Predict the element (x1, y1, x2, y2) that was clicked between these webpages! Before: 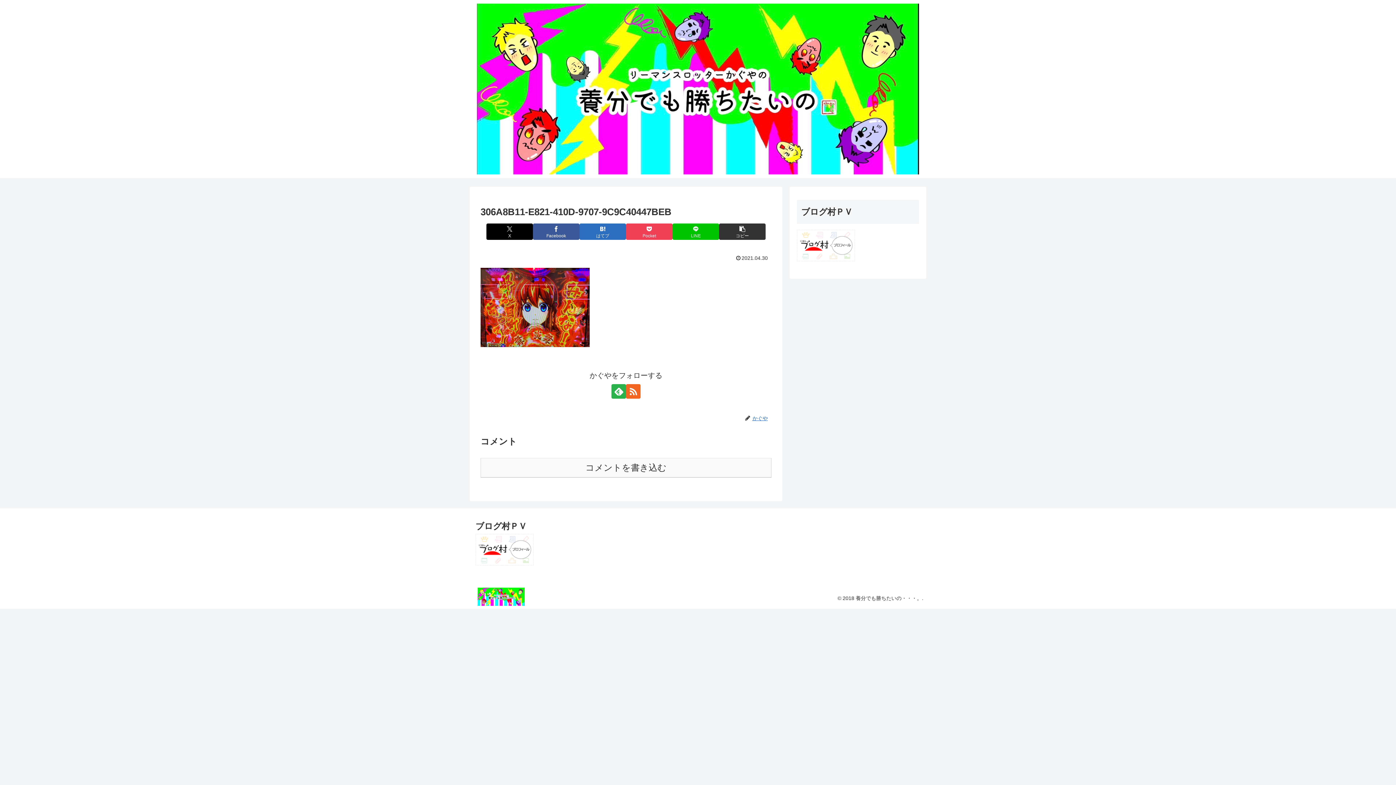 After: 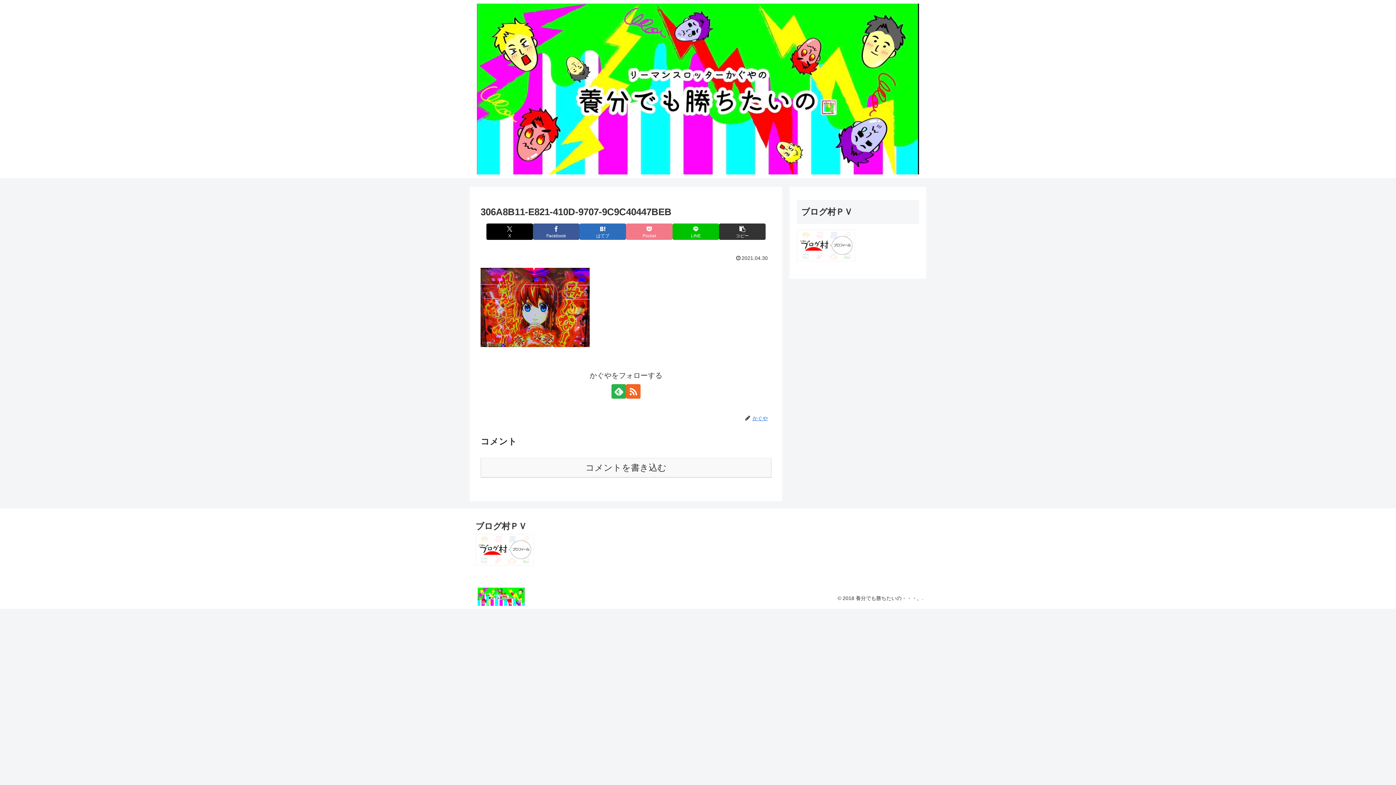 Action: label: Pocketに保存 bbox: (626, 223, 672, 240)